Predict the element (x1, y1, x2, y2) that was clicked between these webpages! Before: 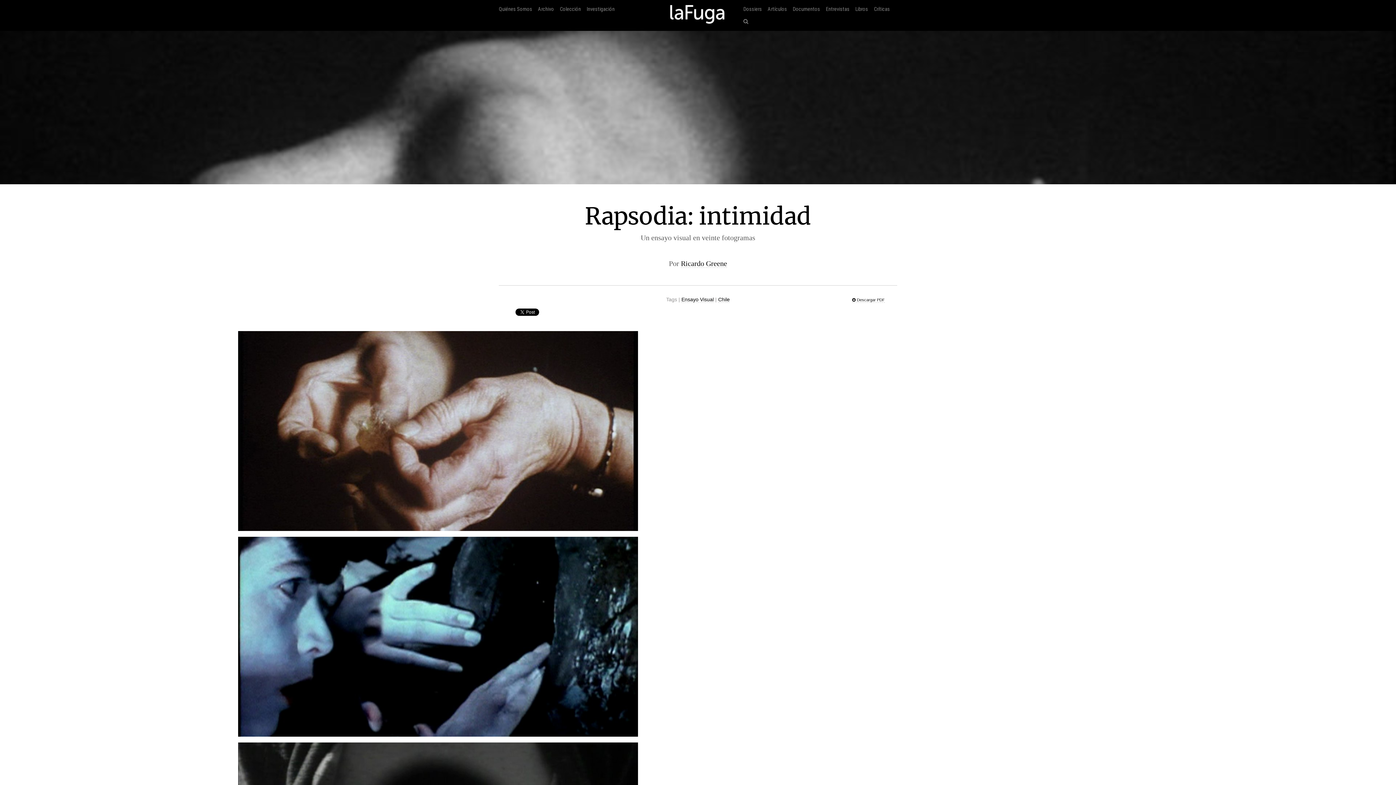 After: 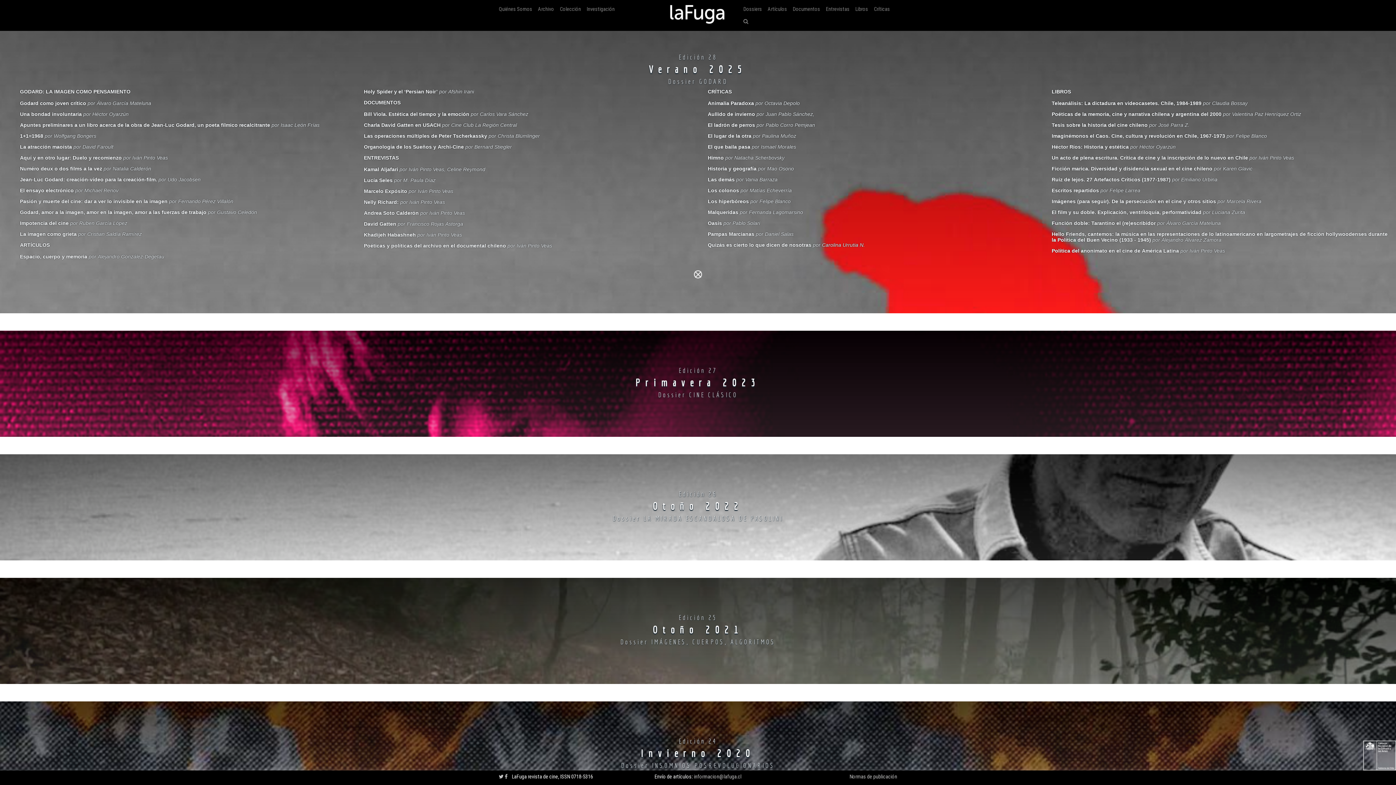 Action: bbox: (669, 2, 726, 27)